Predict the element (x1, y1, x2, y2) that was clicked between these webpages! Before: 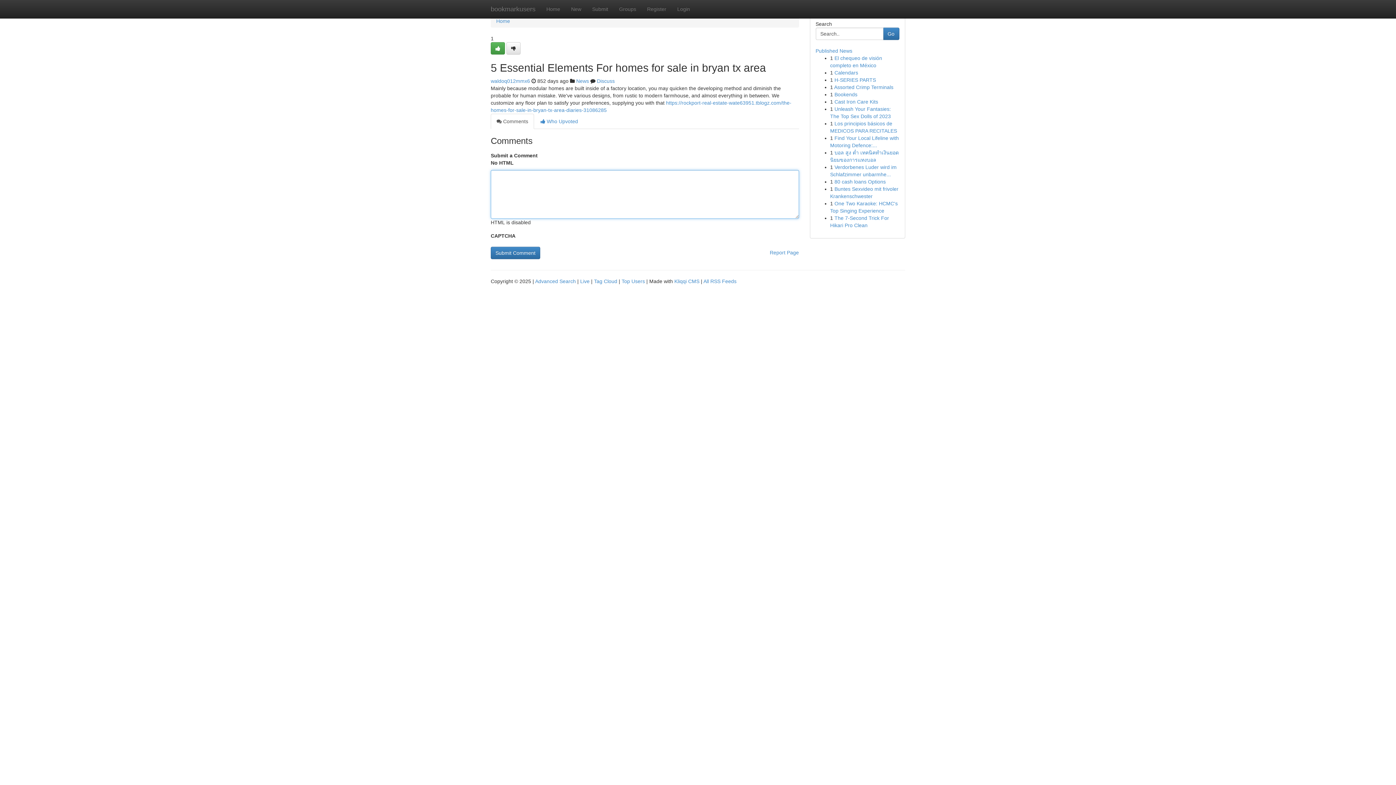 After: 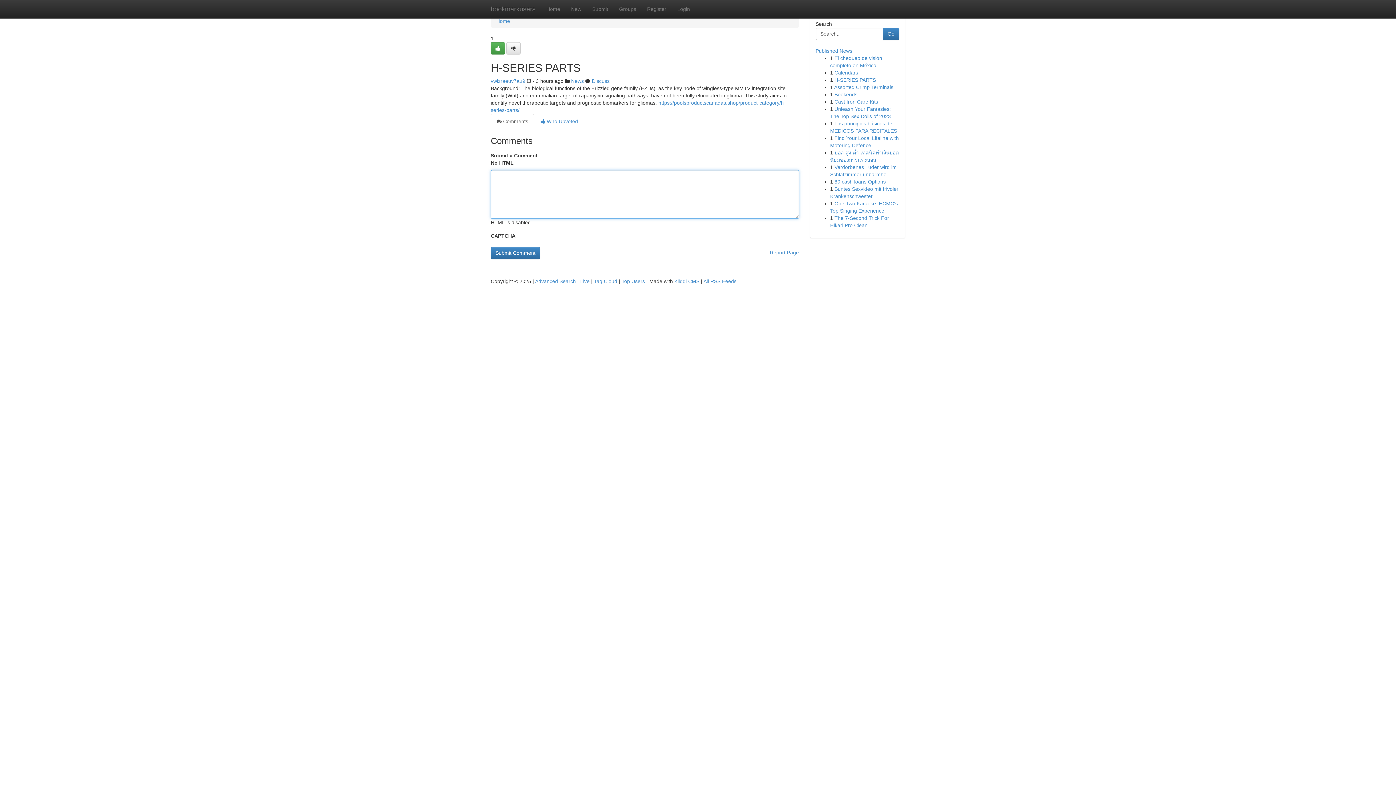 Action: bbox: (834, 77, 876, 82) label: H-SERIES PARTS